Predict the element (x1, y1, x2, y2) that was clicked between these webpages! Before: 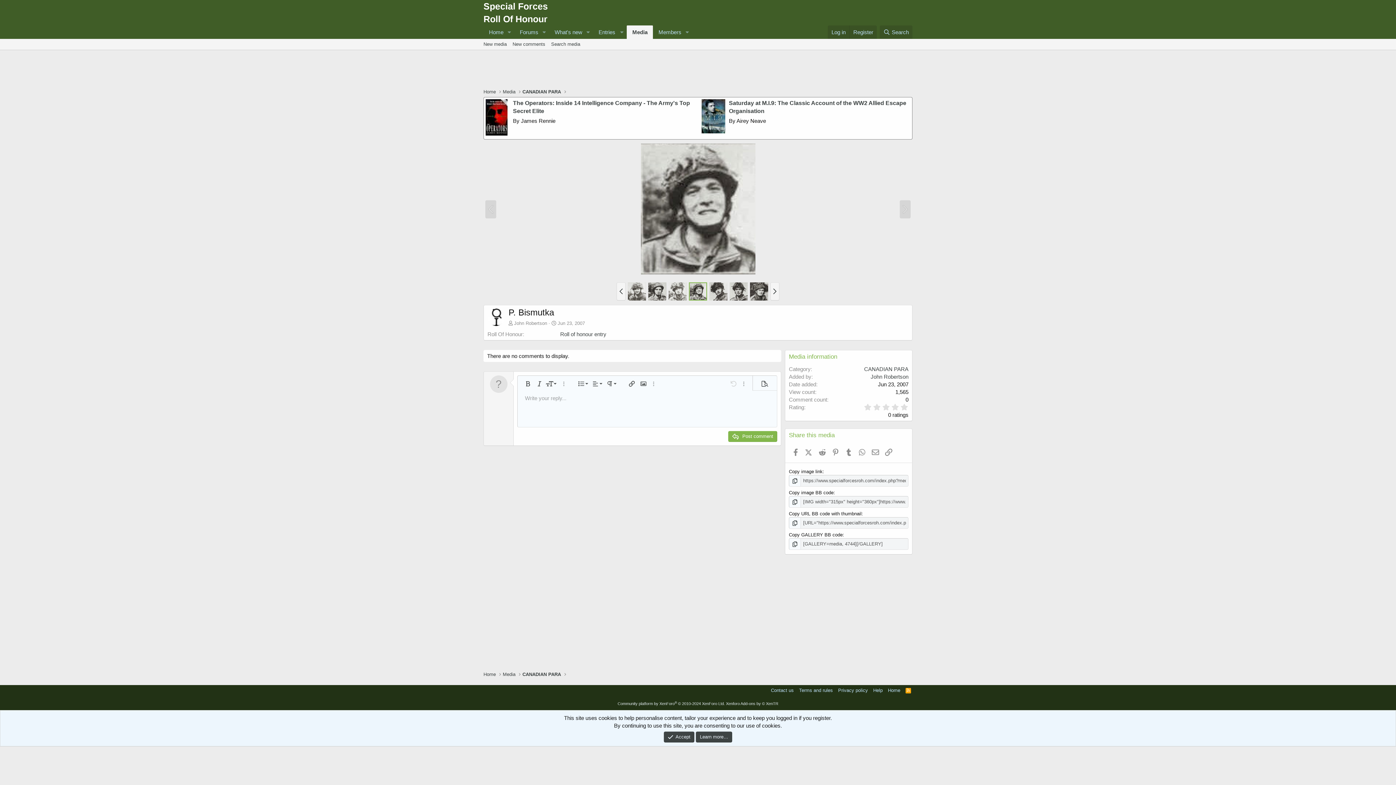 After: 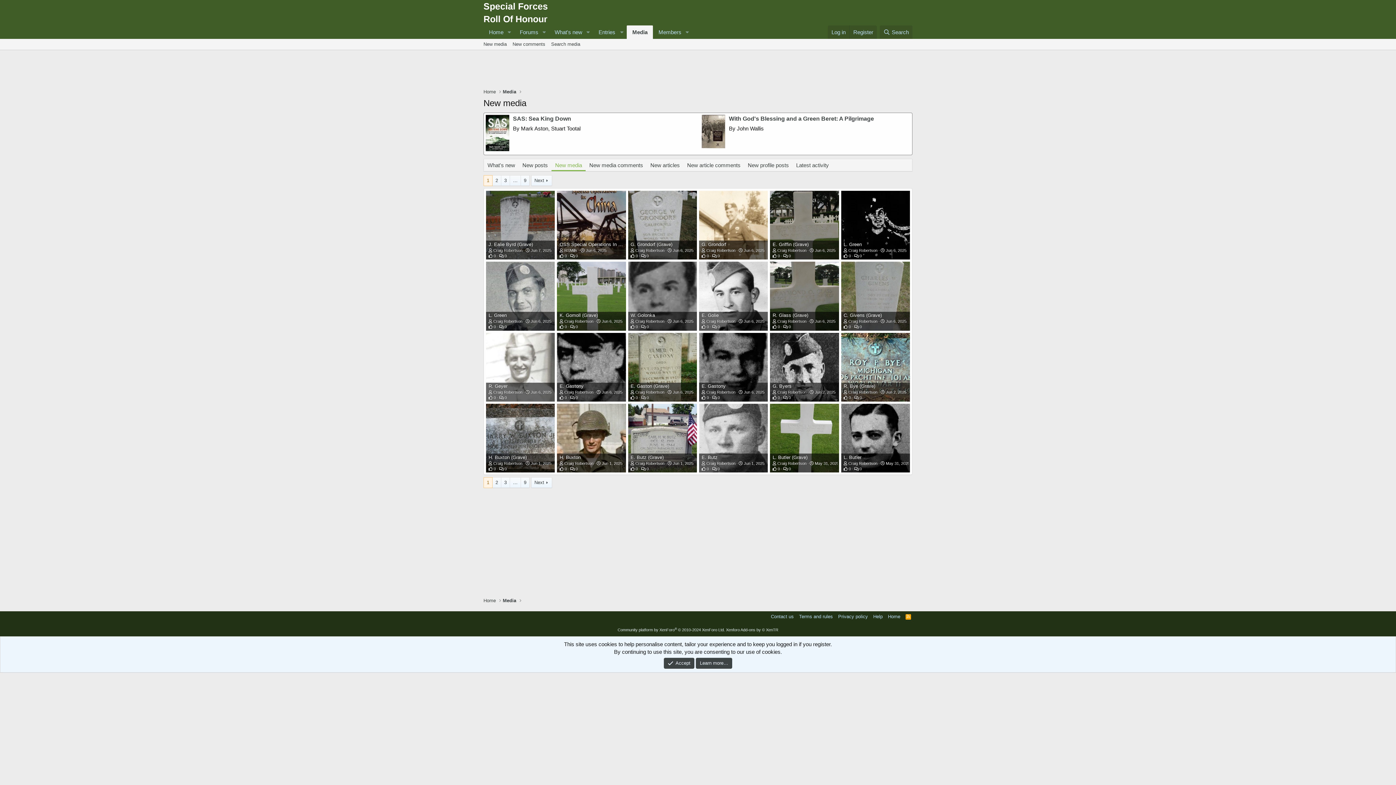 Action: label: New media bbox: (480, 38, 509, 49)